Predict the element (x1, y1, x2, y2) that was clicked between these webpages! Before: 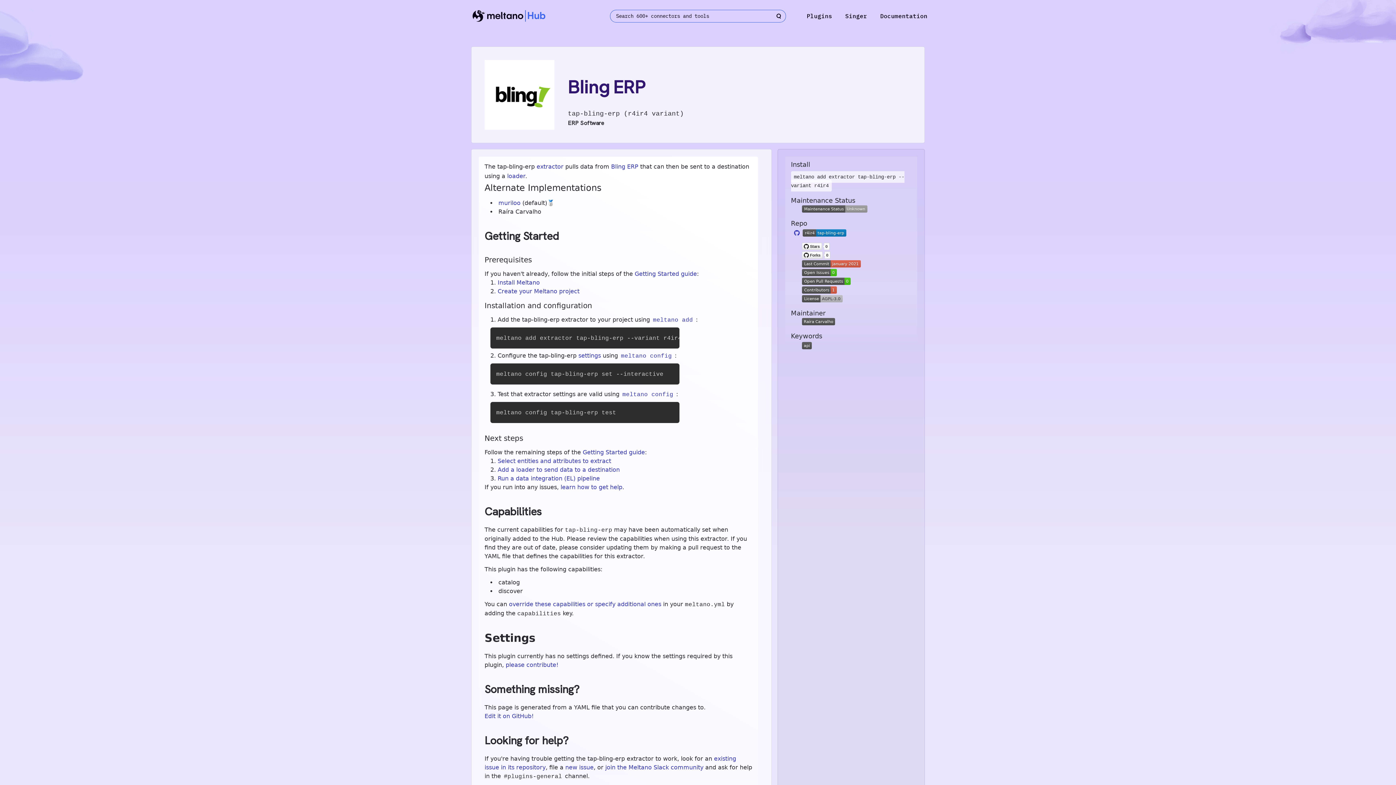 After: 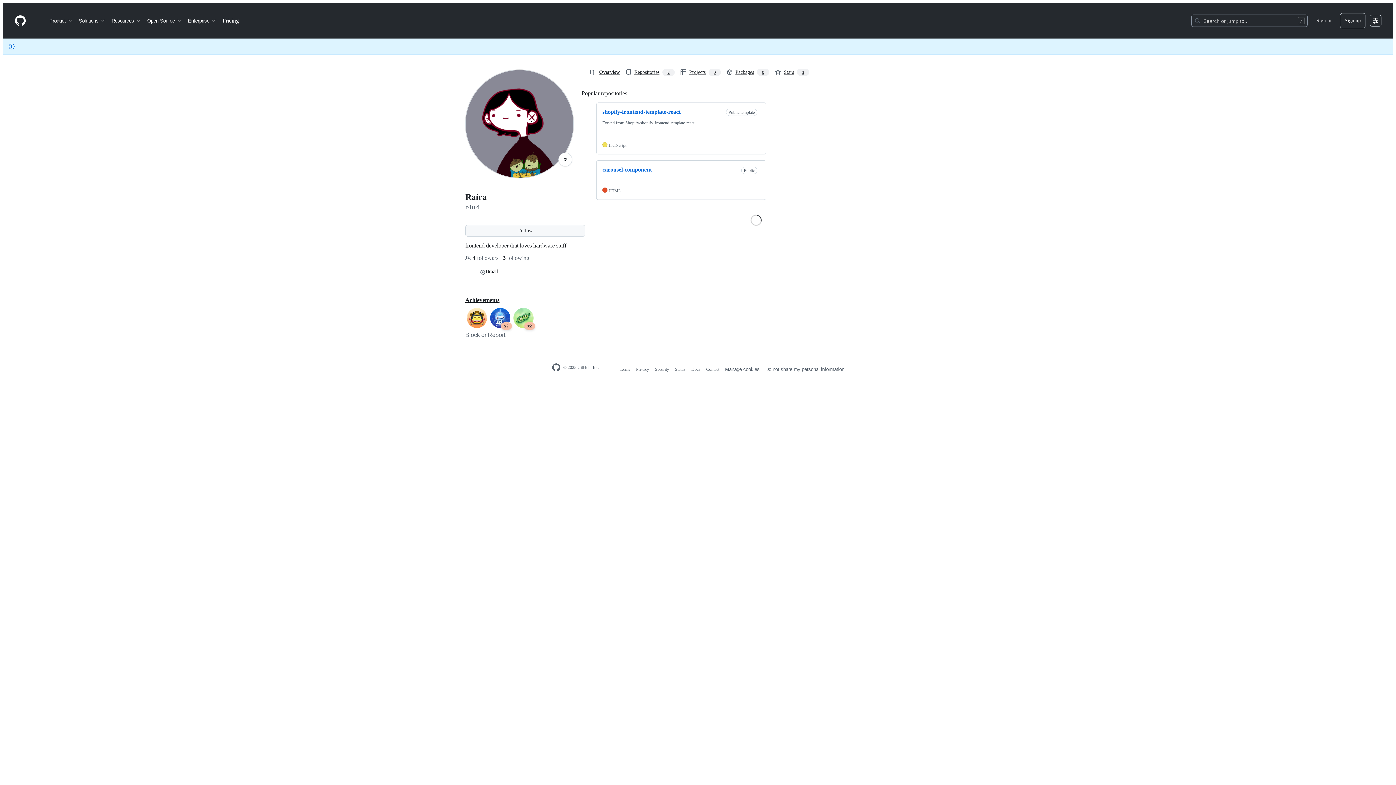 Action: bbox: (802, 318, 911, 325)